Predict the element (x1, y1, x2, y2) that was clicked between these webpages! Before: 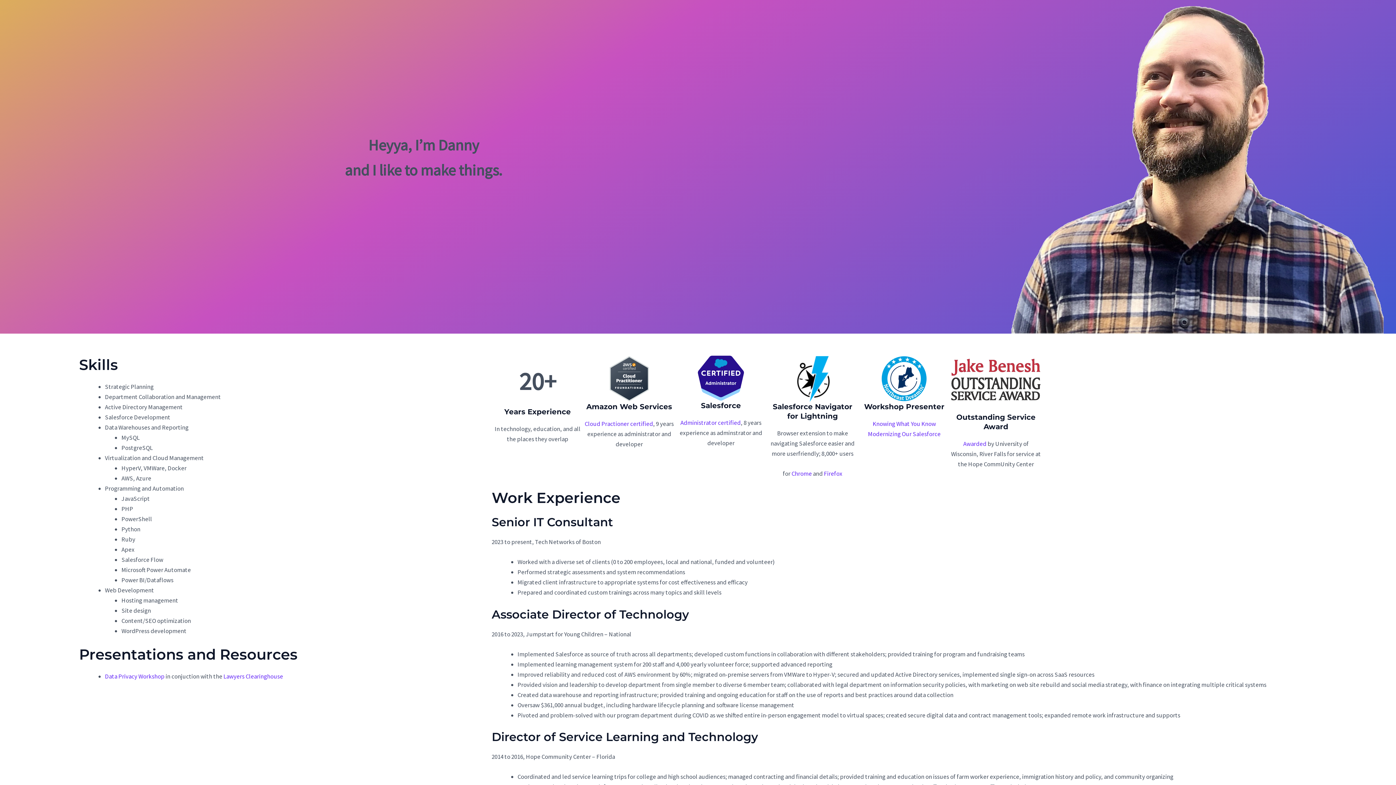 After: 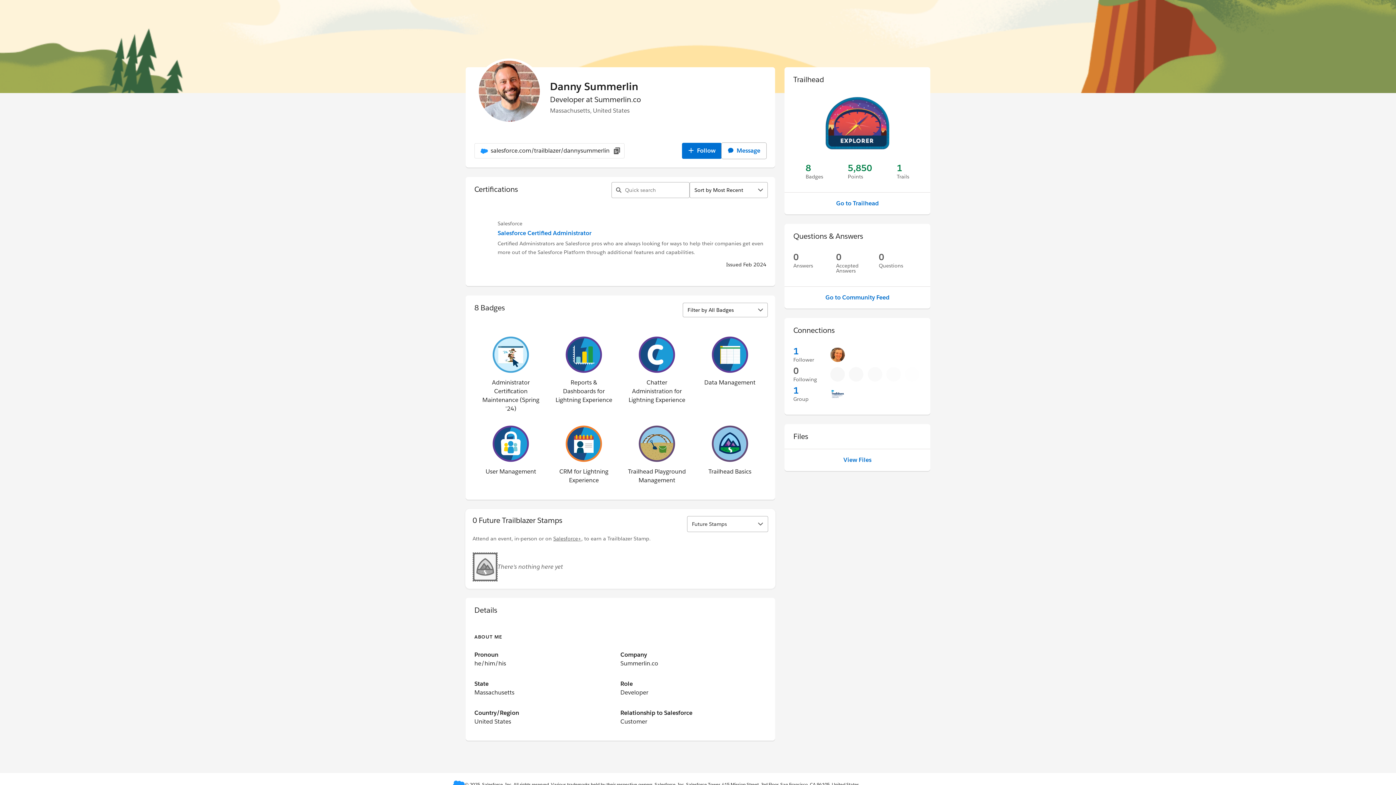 Action: bbox: (680, 418, 740, 426) label: Administrator certified